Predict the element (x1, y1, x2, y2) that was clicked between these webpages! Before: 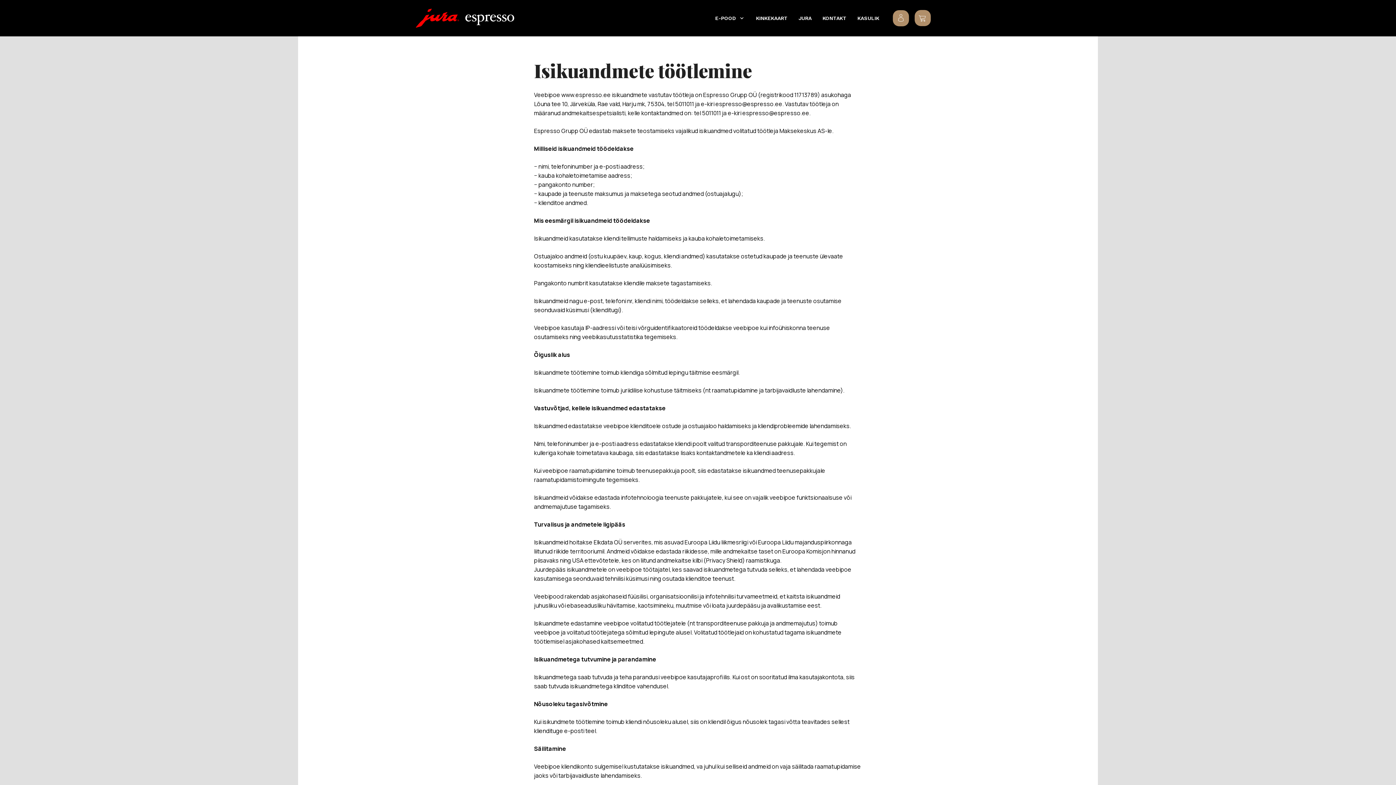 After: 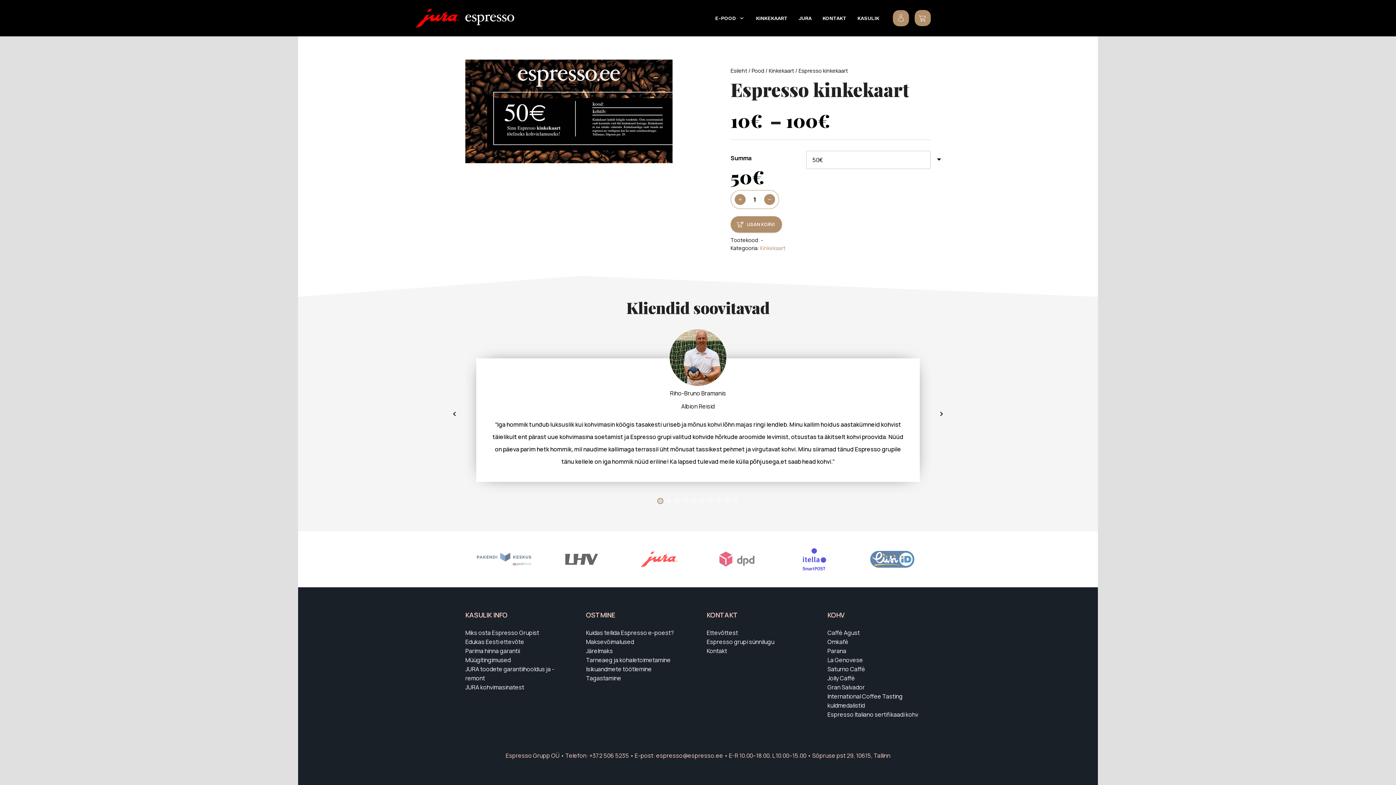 Action: bbox: (750, 0, 793, 36) label: KINKEKAART